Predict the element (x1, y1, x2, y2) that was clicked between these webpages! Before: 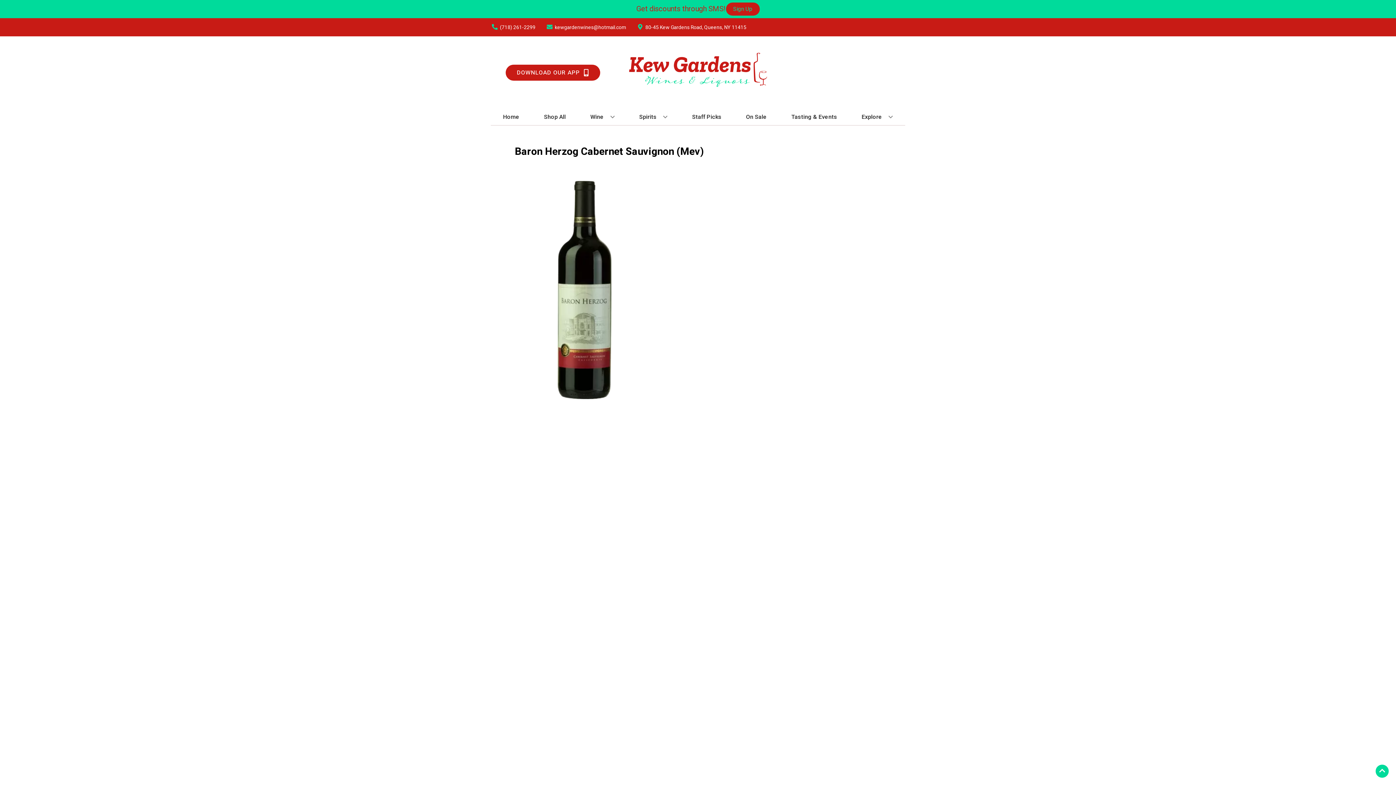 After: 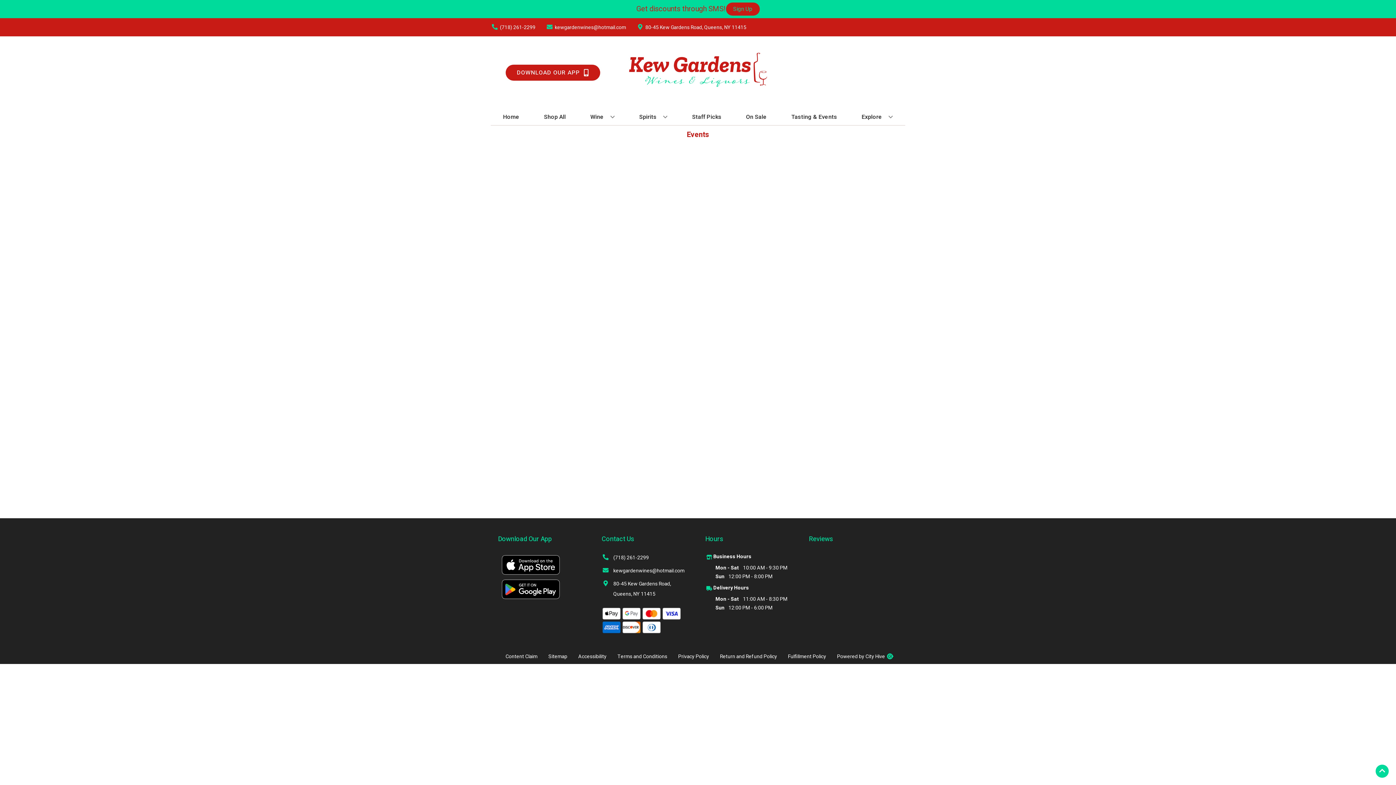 Action: bbox: (788, 109, 840, 125) label: Tasting & Events